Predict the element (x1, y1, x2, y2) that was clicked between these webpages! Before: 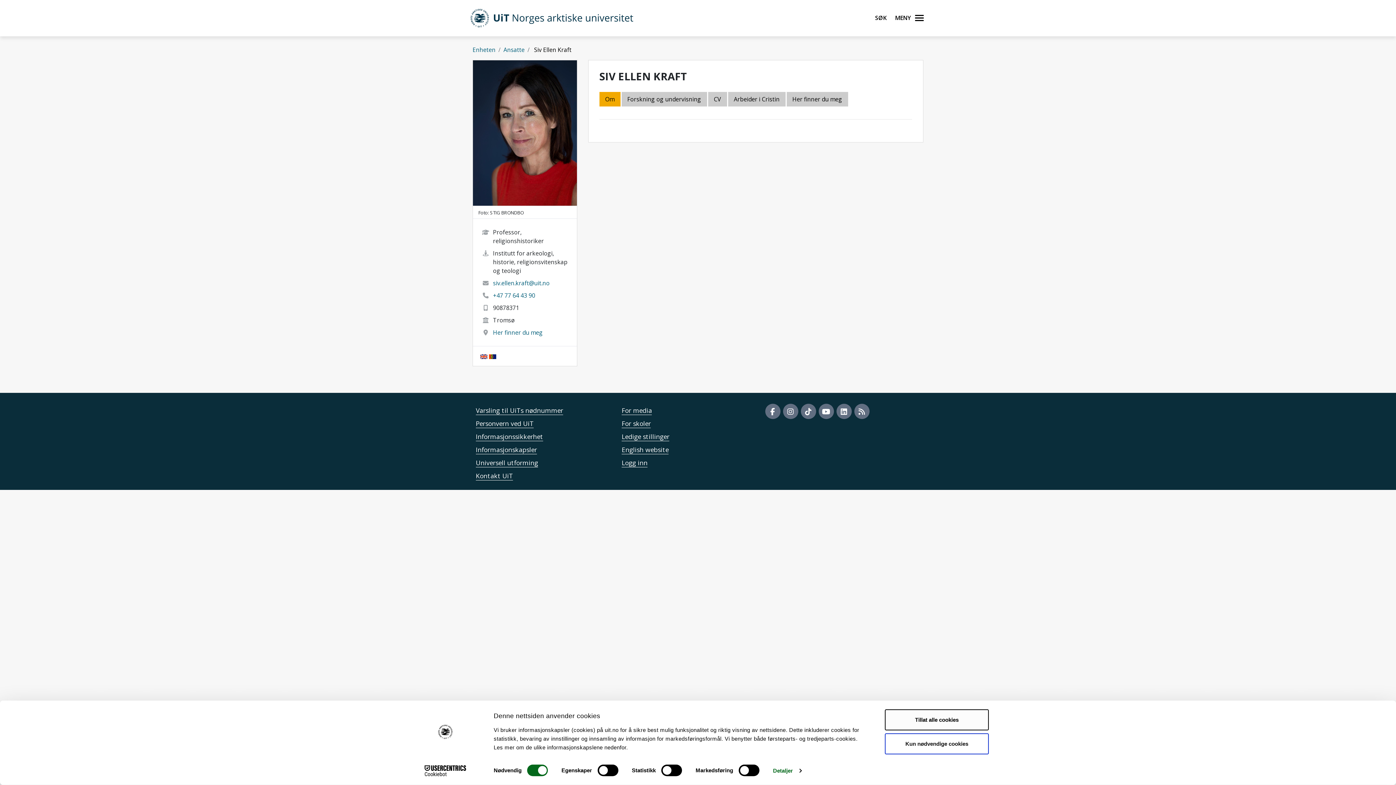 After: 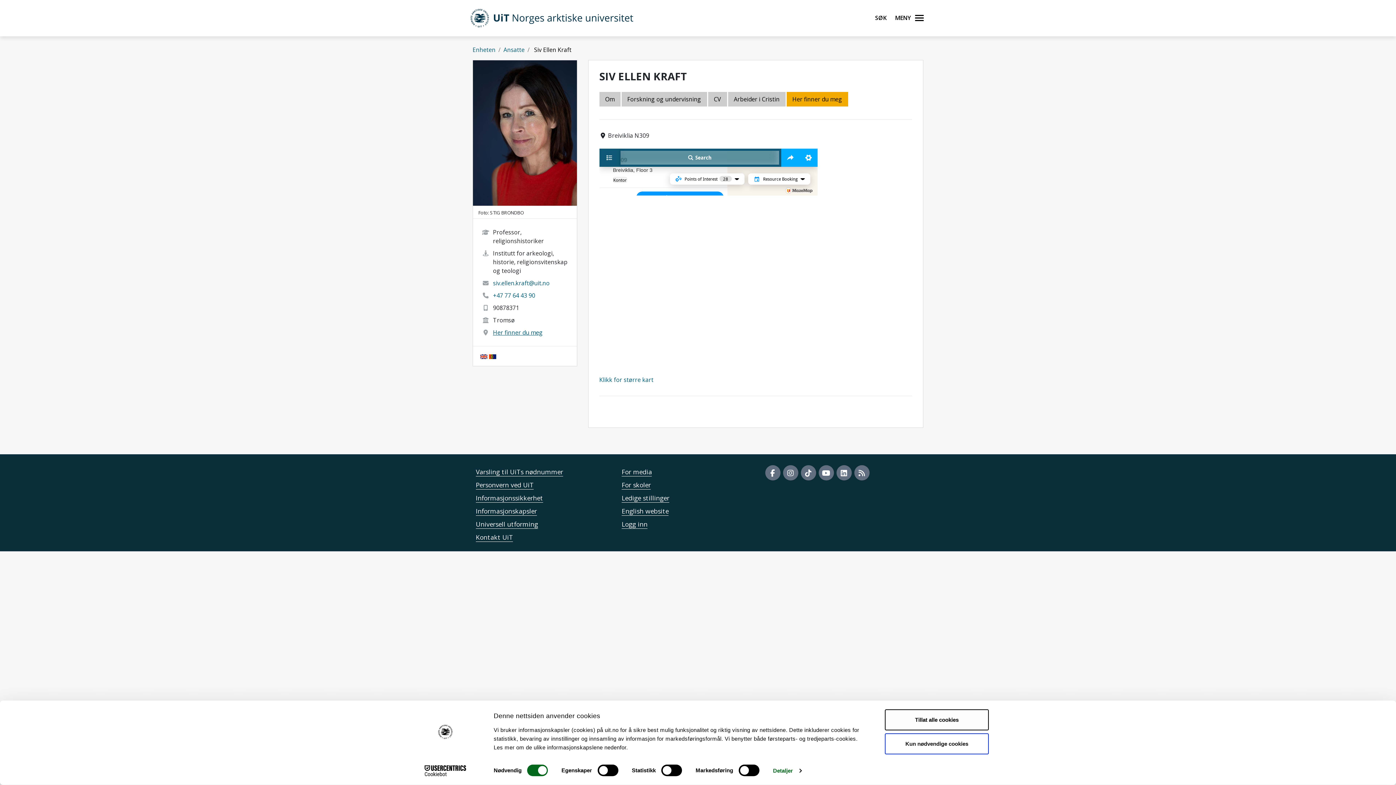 Action: label: Her finner du meg bbox: (493, 328, 542, 336)